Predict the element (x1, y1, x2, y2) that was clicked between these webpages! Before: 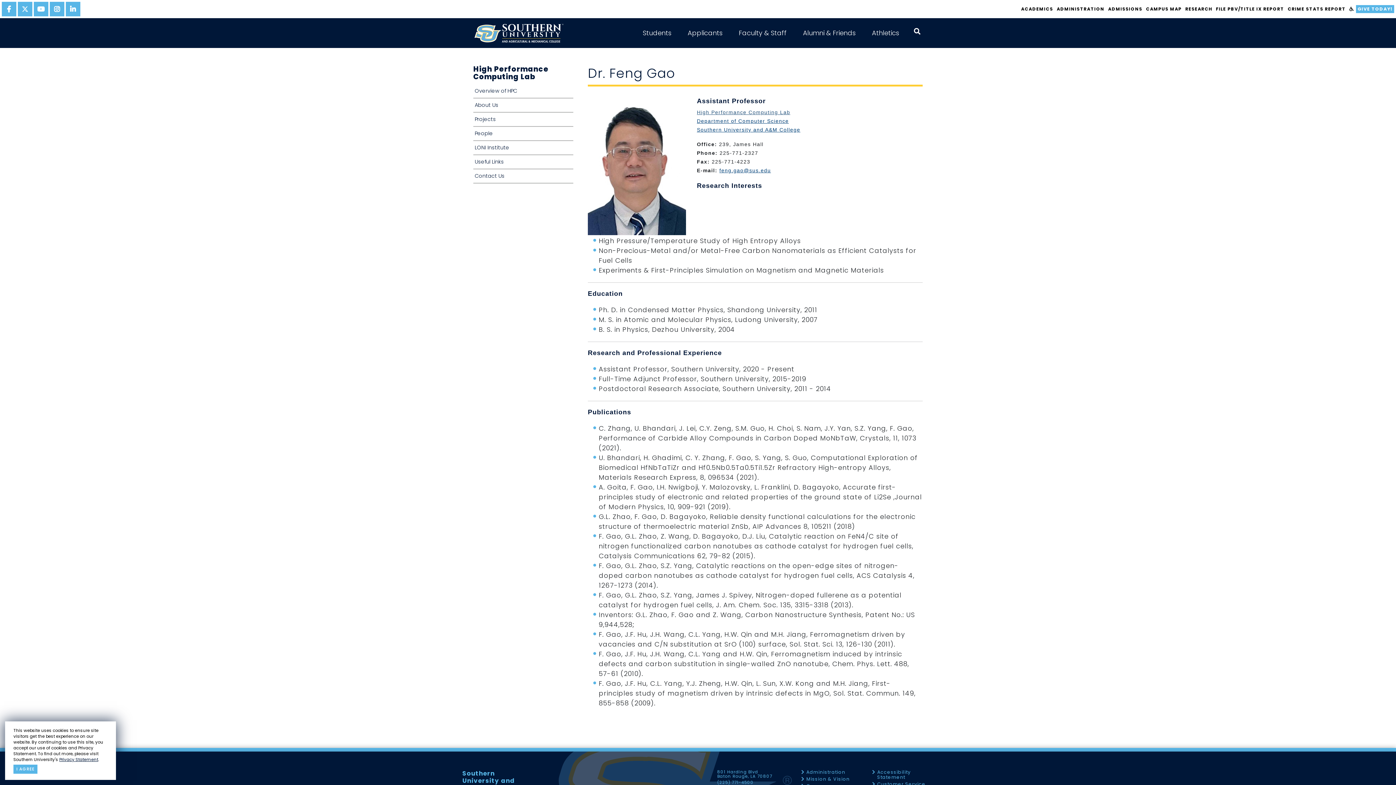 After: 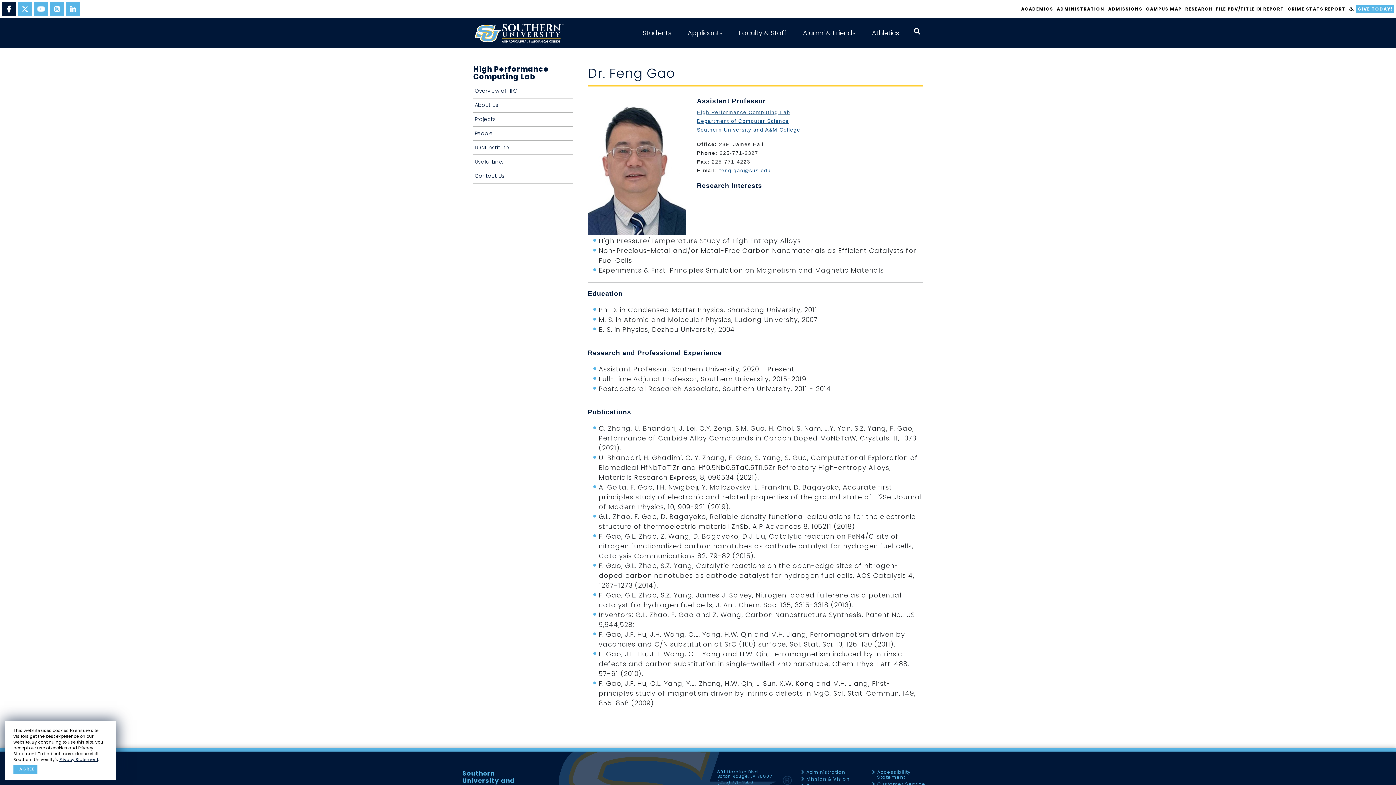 Action: bbox: (1, 1, 16, 16) label: facebook